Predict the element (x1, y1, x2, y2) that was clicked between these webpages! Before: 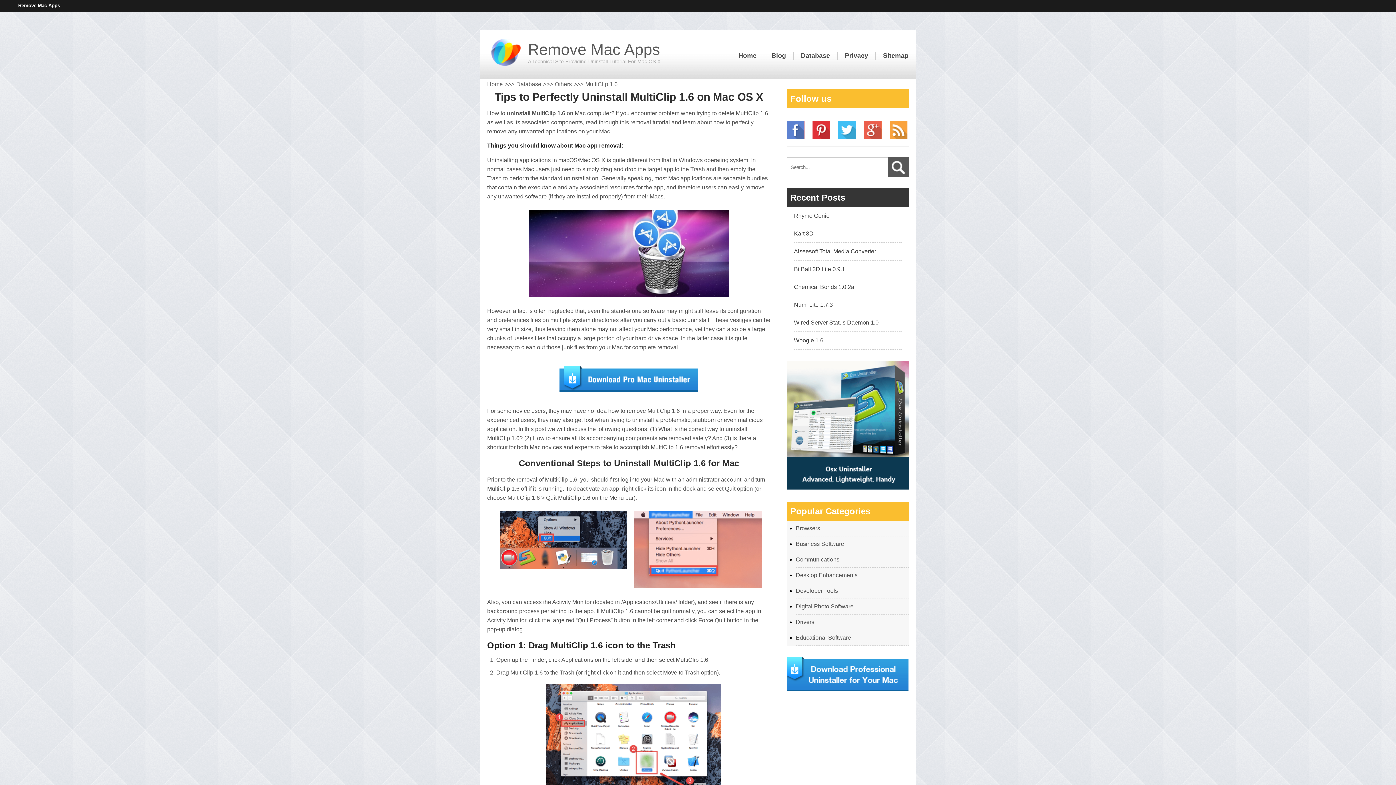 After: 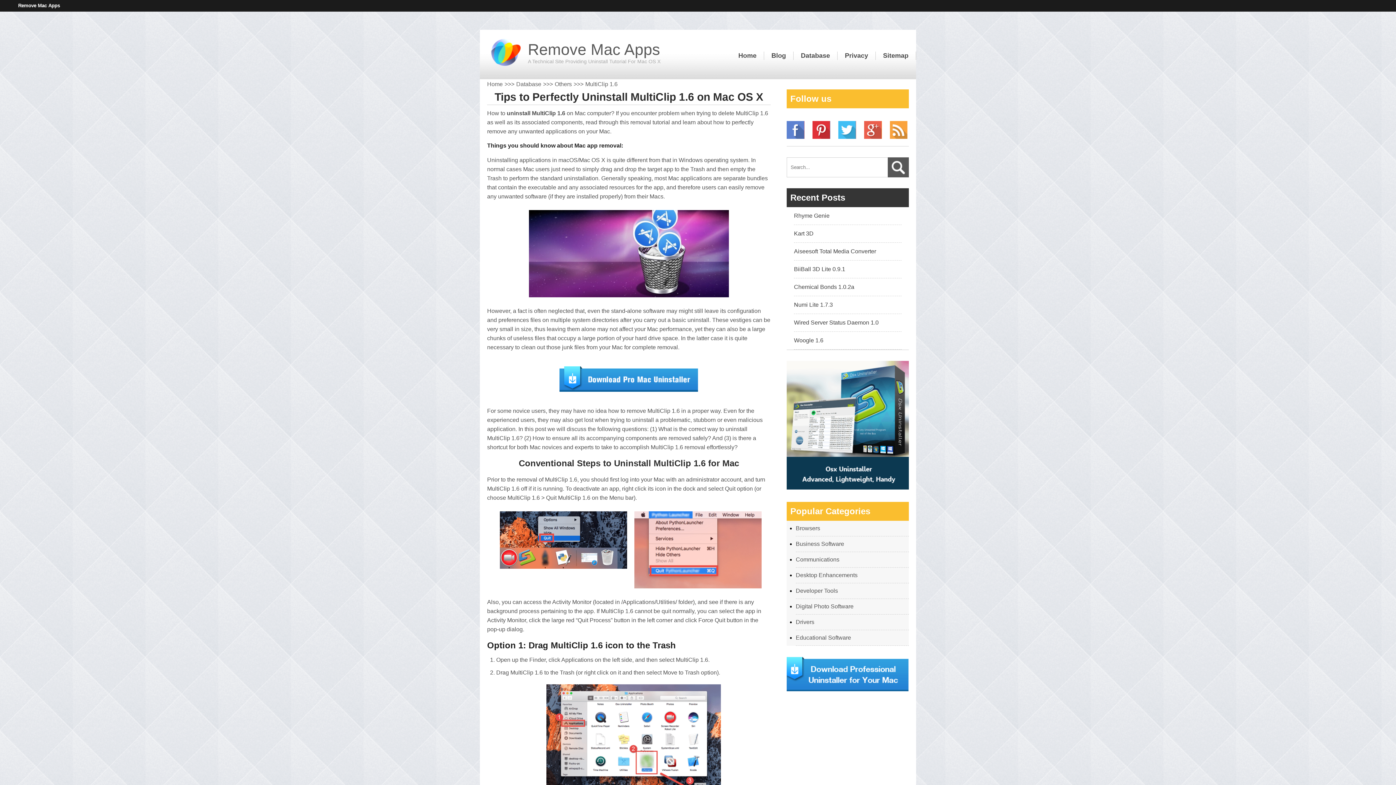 Action: bbox: (890, 121, 908, 138)